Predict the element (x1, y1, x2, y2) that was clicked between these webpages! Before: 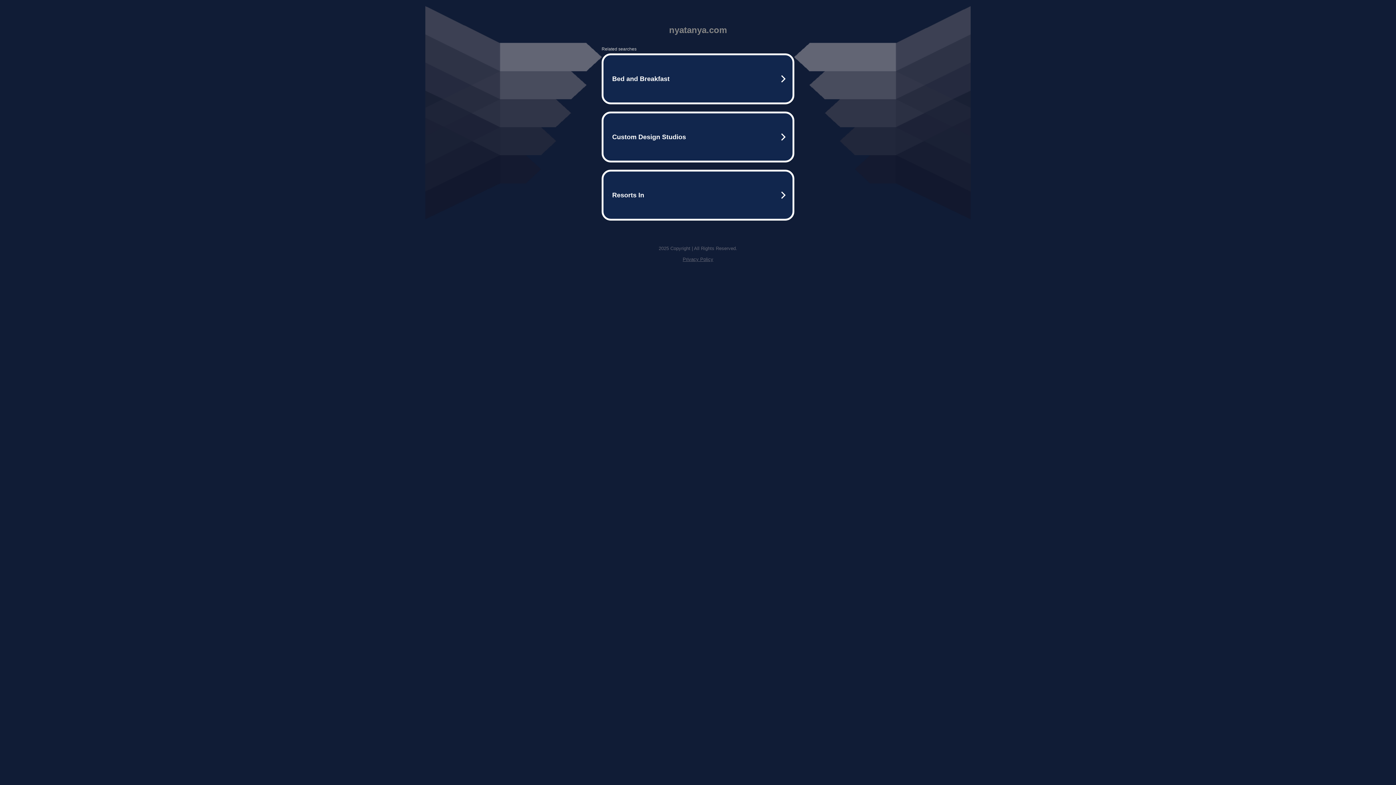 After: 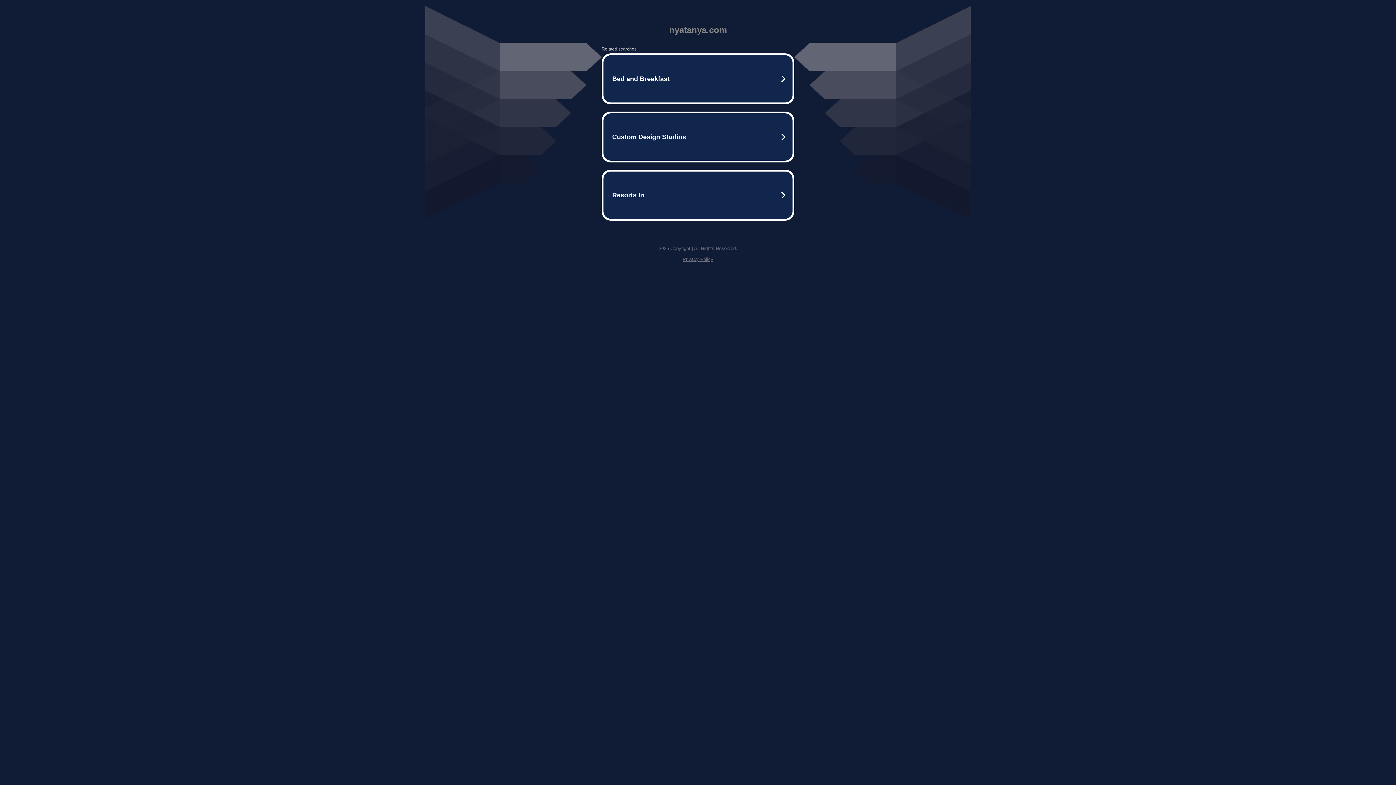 Action: bbox: (682, 256, 713, 262) label: Privacy Policy